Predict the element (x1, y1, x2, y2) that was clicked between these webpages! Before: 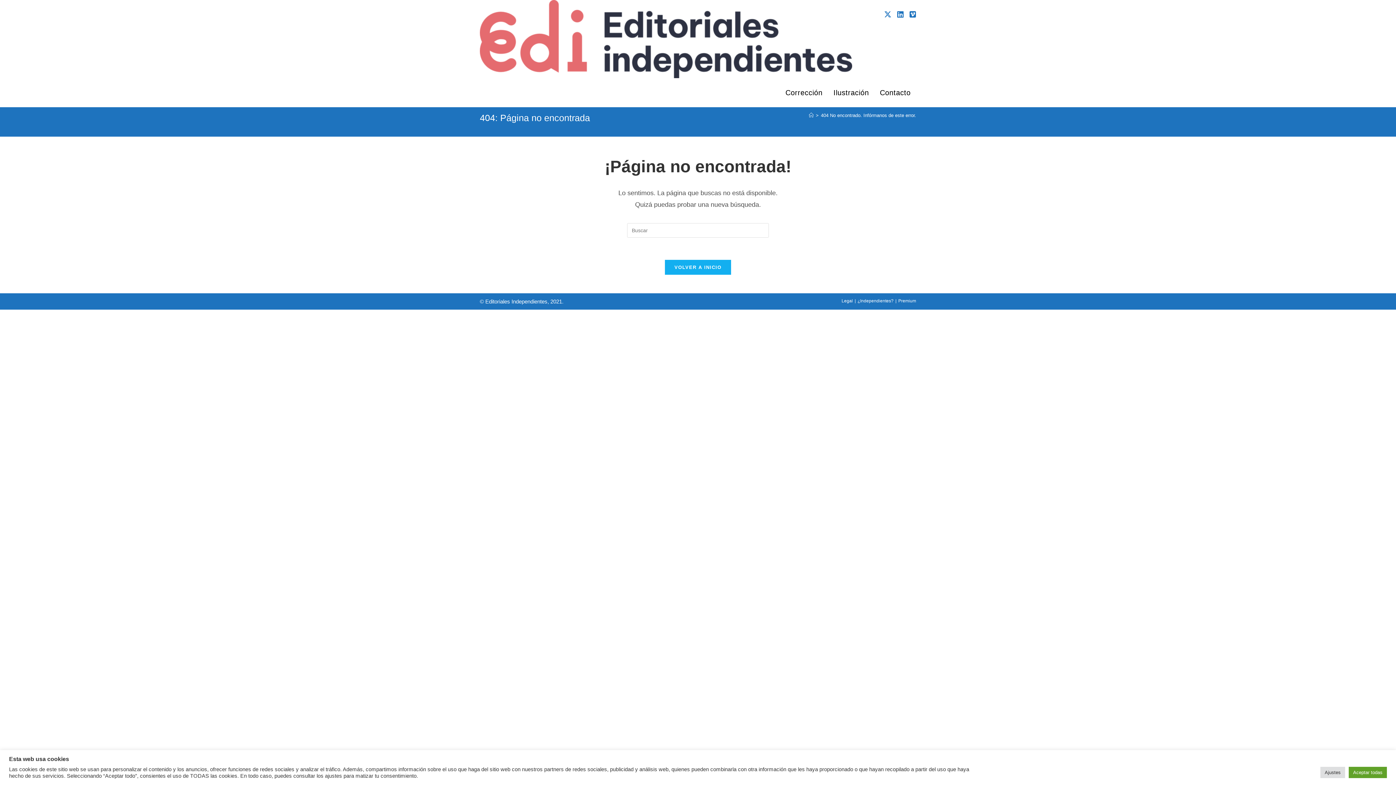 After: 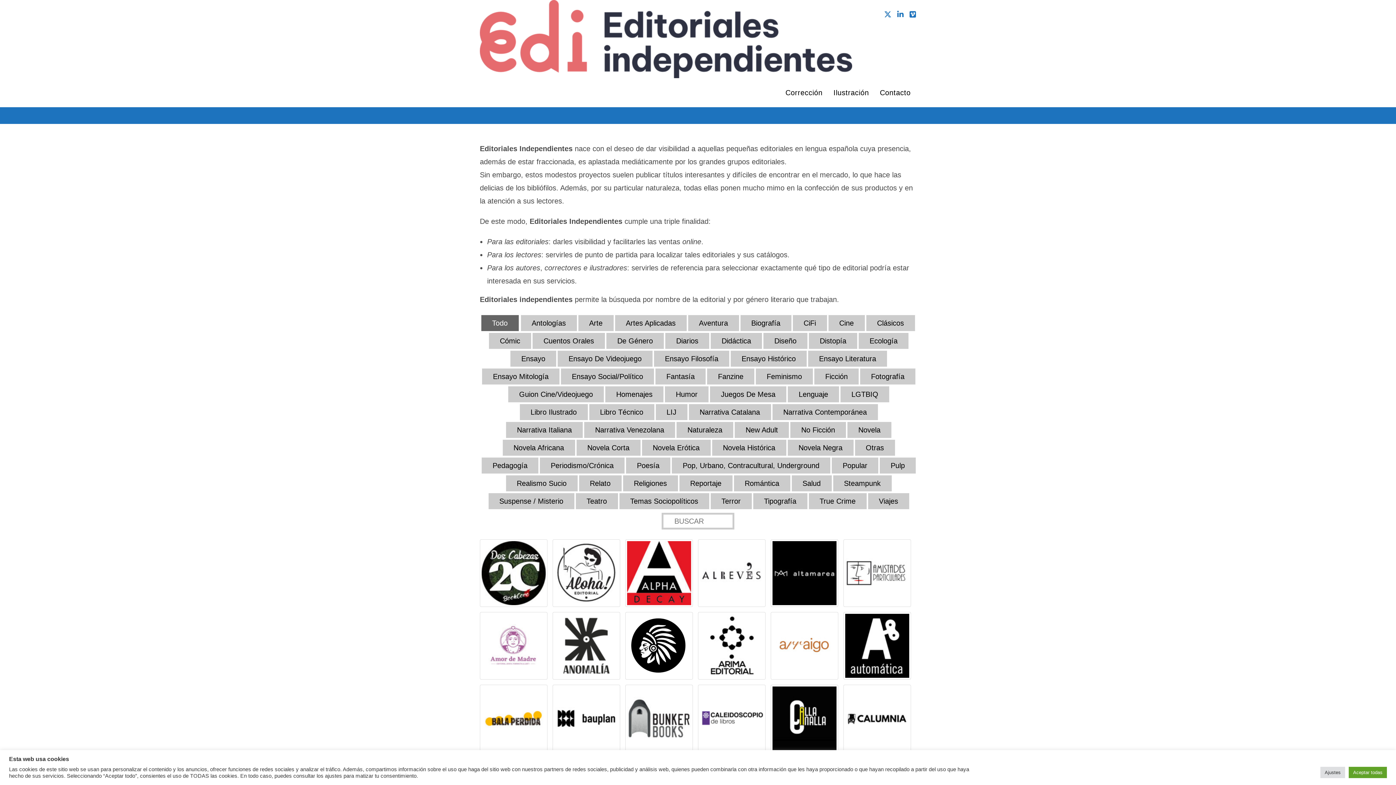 Action: bbox: (809, 112, 813, 118) label: Inicio